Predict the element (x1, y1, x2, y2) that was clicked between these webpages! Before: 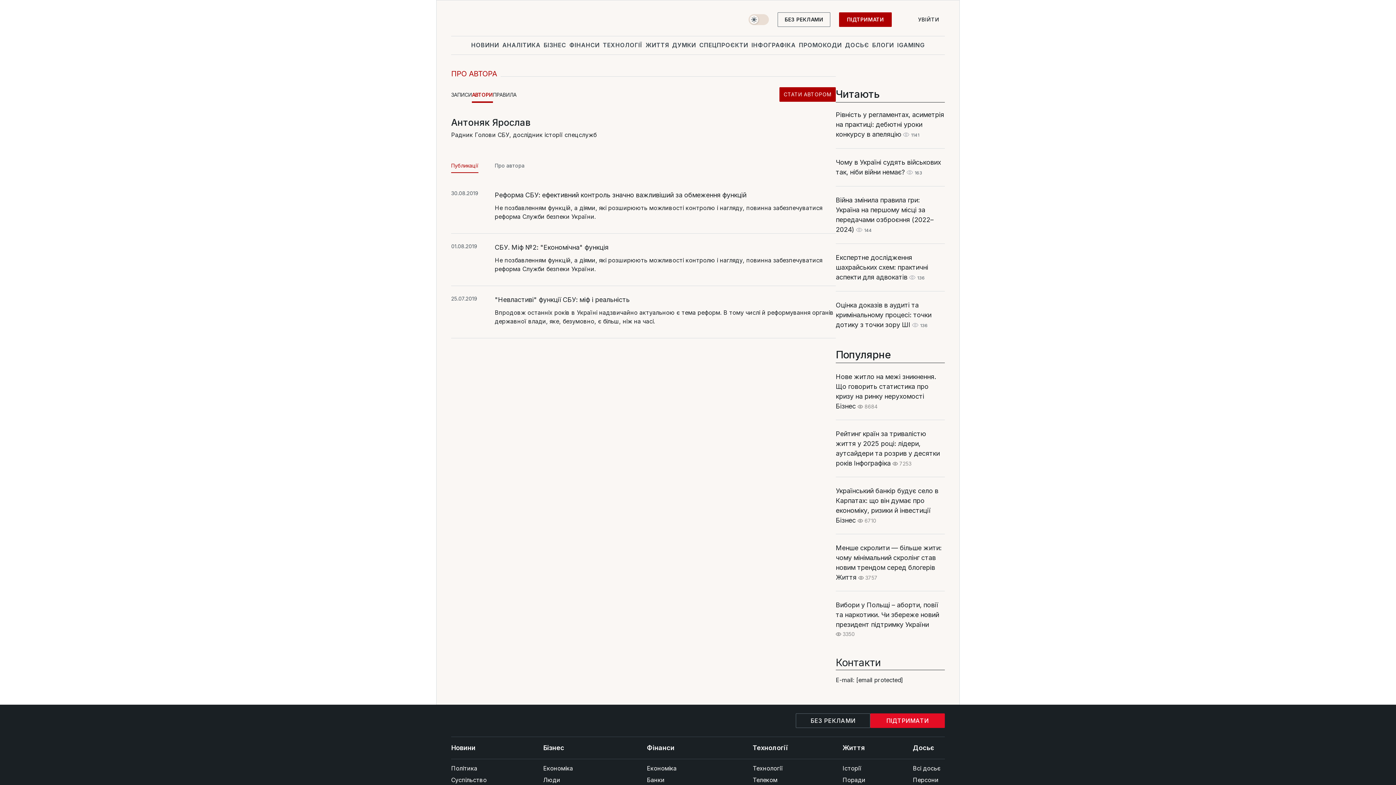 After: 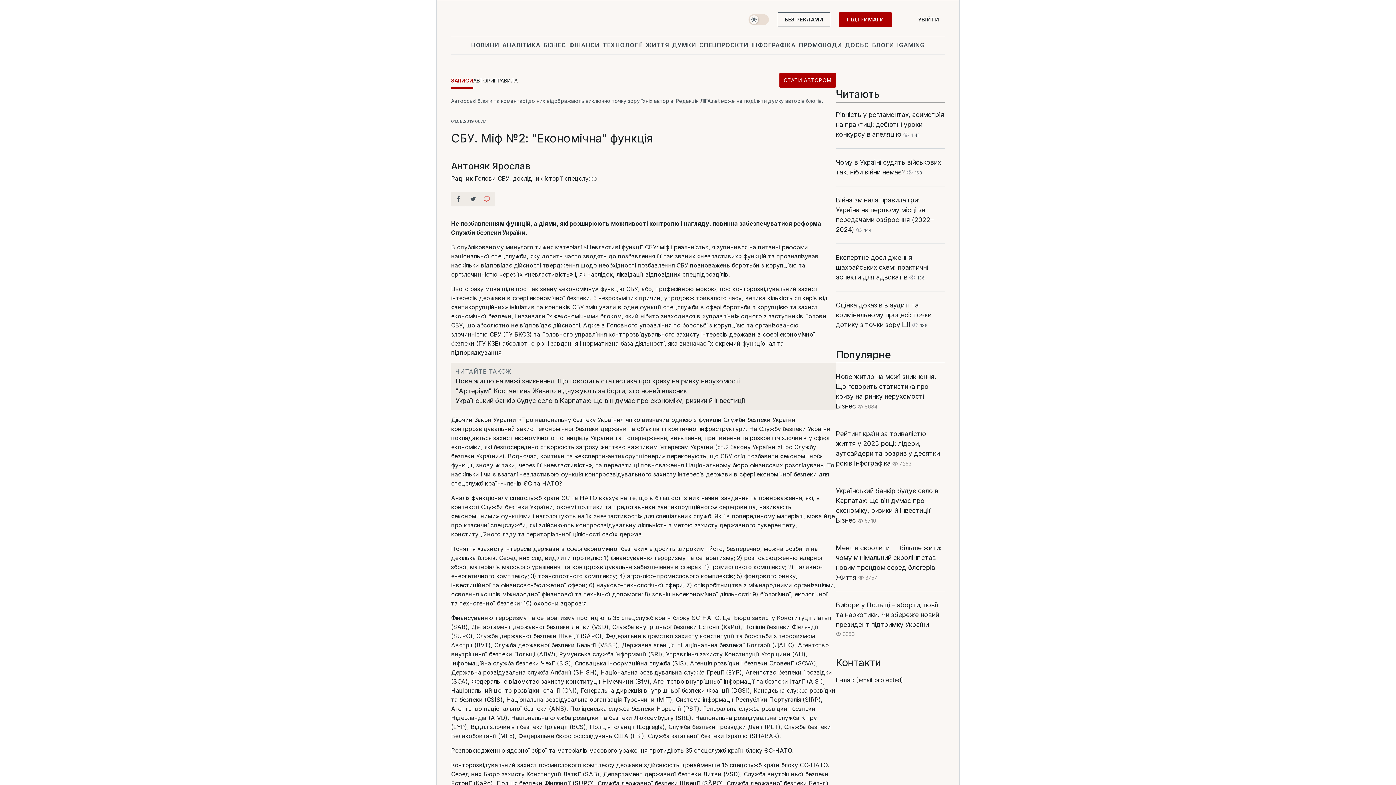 Action: bbox: (494, 242, 836, 273) label: СБУ. Міф №2: "Економічна" функція

Не позбавленням функцій, а діями, які розширюють можливості контролю і нагляду, повинна забезпечуватися реформа Служби безпеки України.